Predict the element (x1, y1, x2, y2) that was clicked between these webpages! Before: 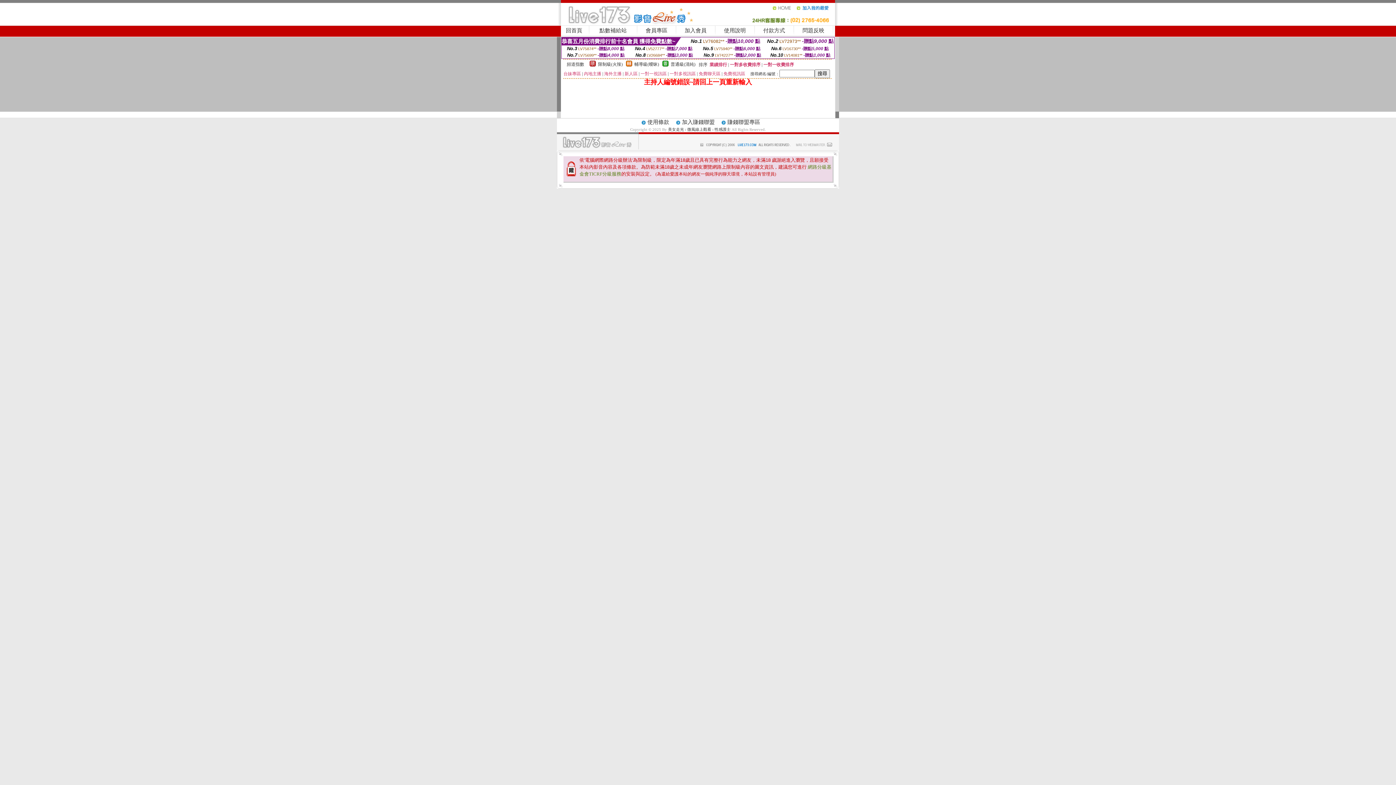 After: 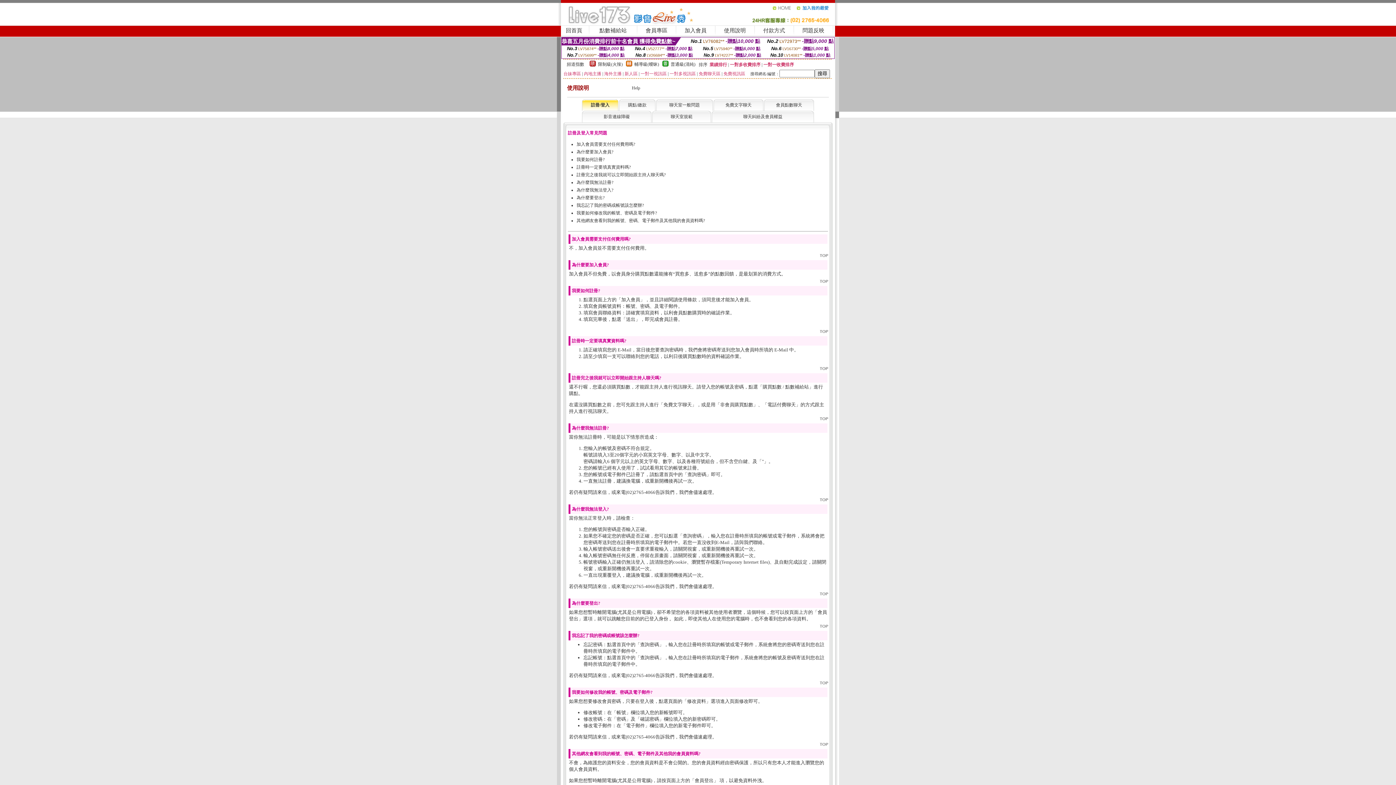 Action: label: 使用說明 bbox: (724, 27, 746, 33)